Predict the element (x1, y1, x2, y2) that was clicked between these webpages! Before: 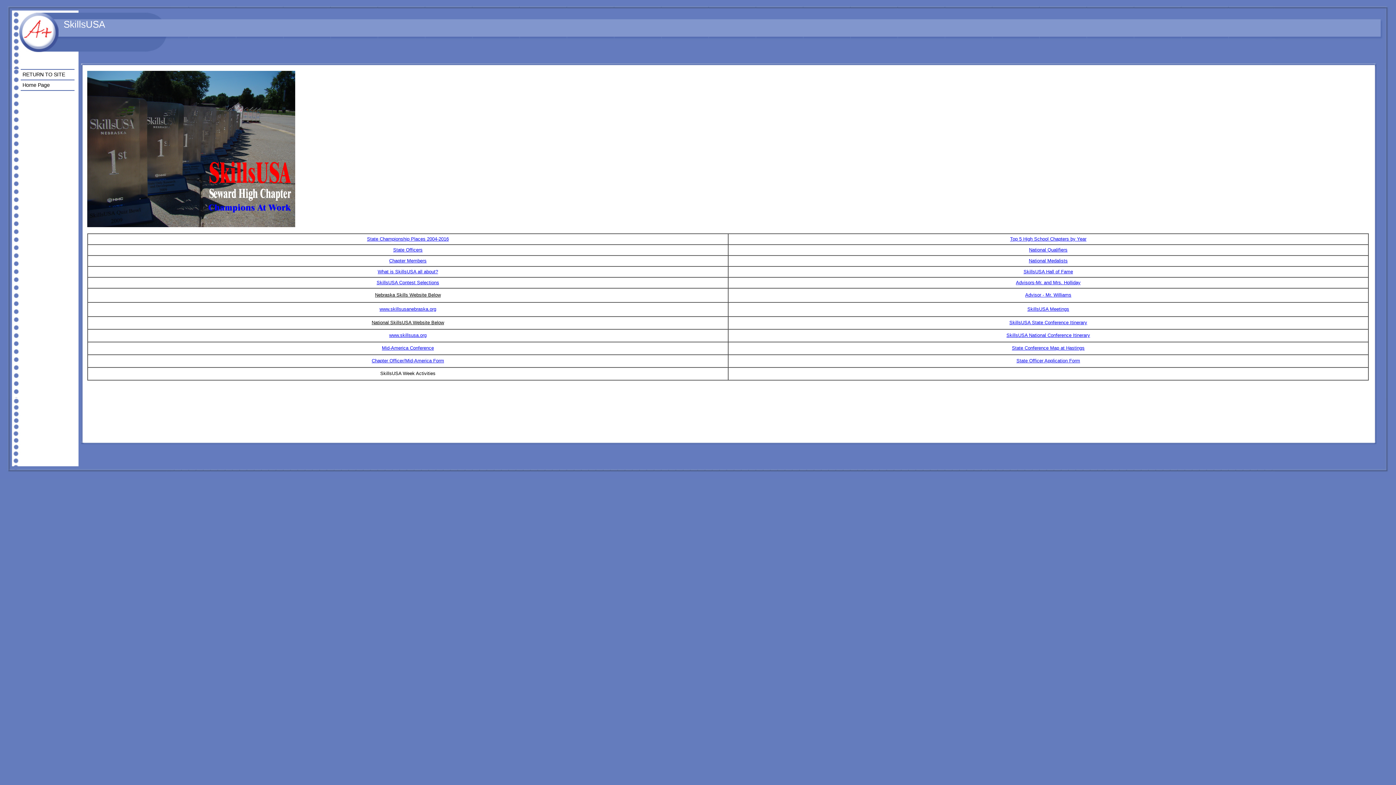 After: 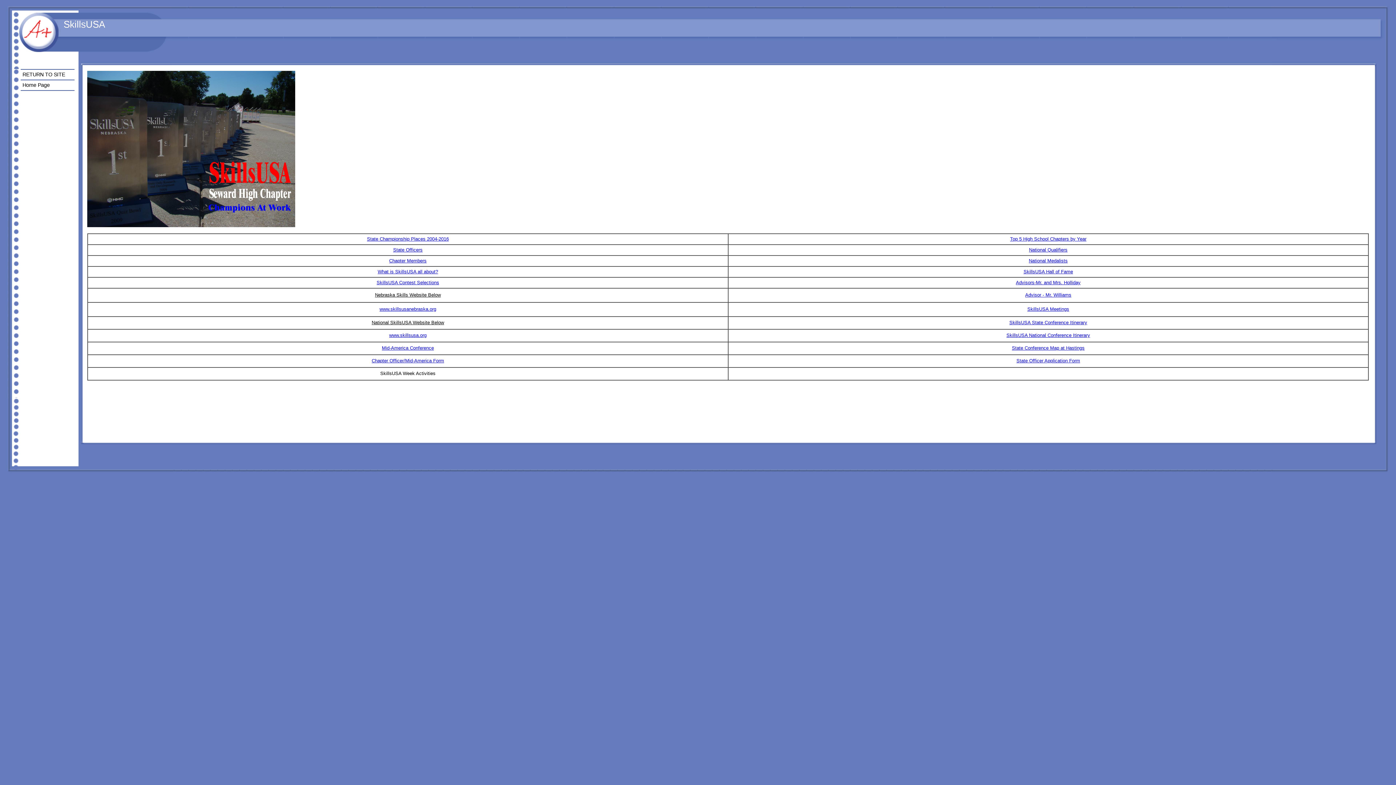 Action: bbox: (1016, 358, 1080, 363) label: State Officer Application Form